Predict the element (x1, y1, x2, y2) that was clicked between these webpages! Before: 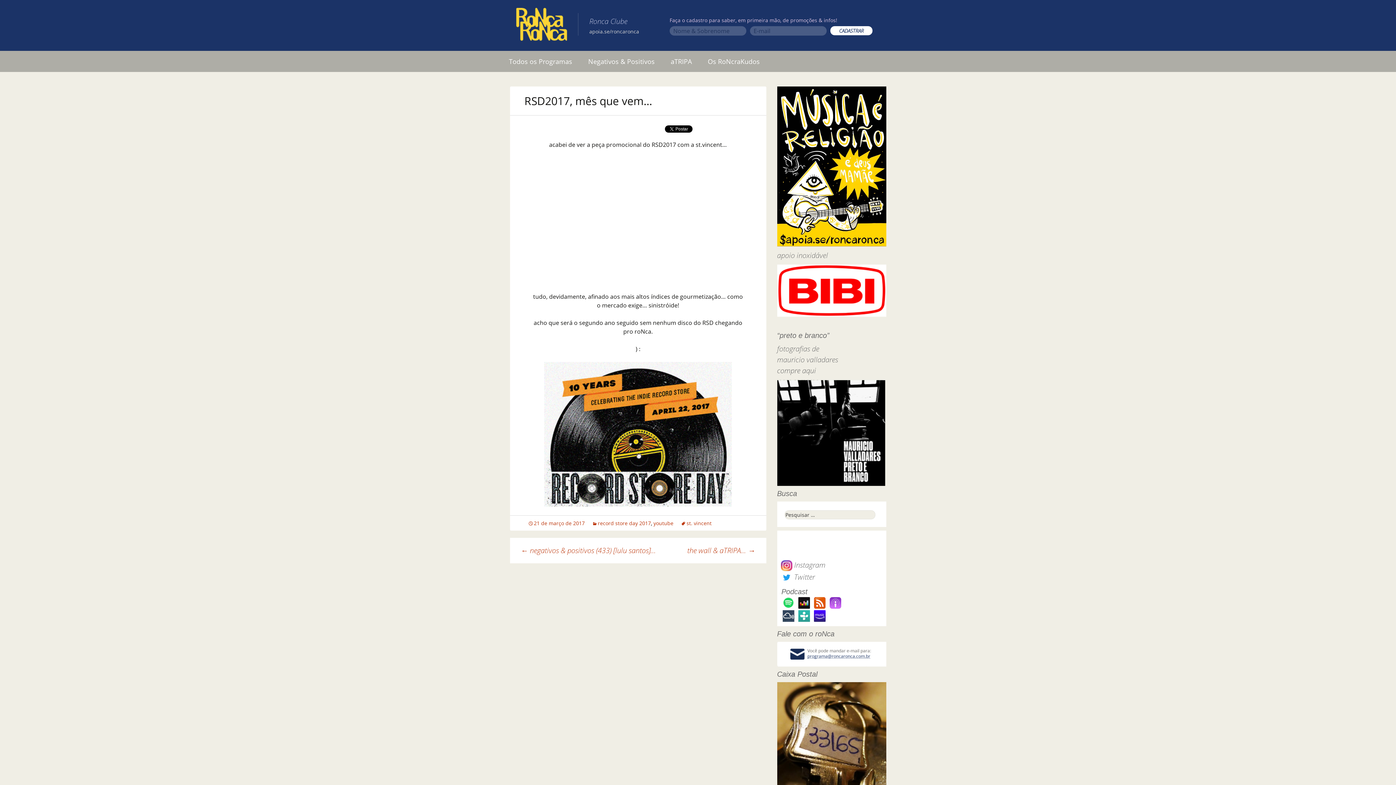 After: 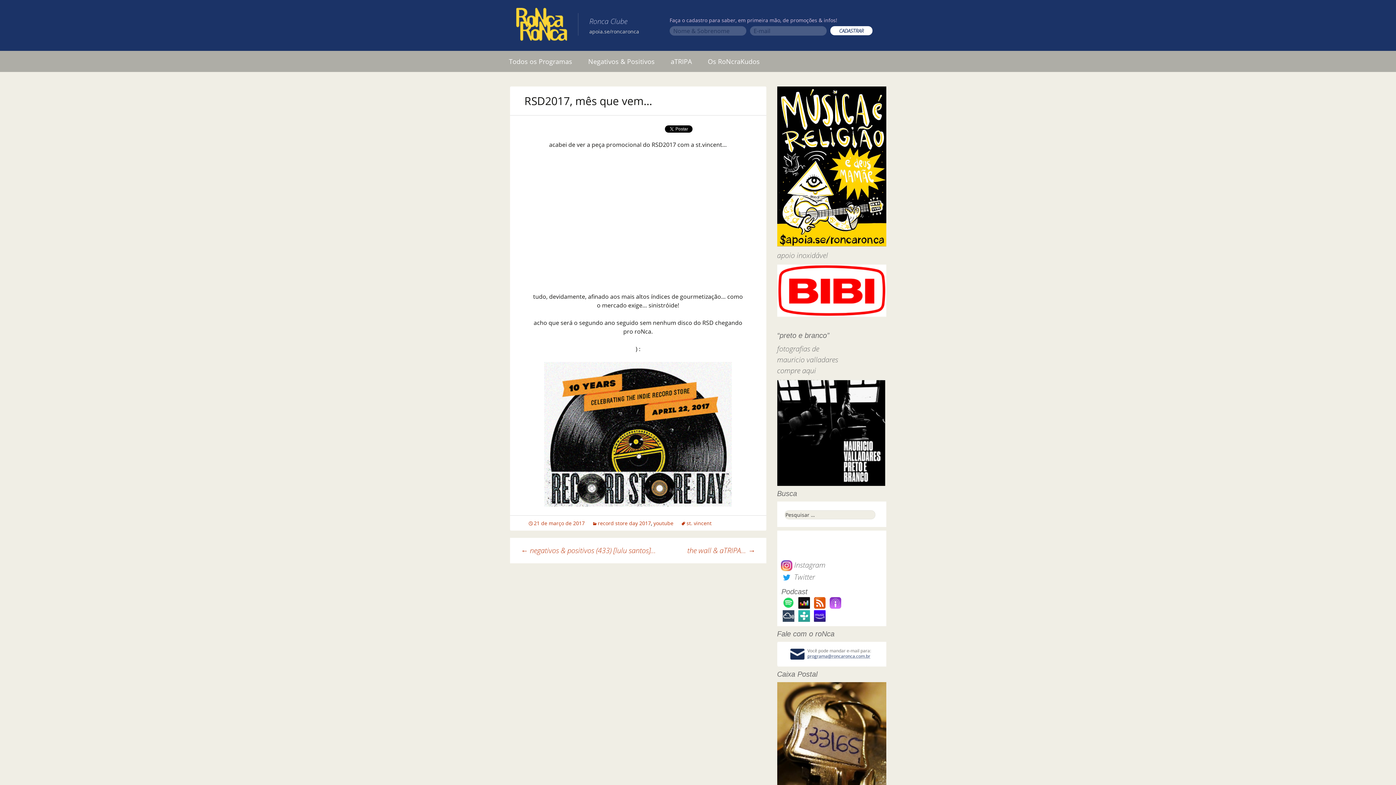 Action: bbox: (777, 283, 886, 293)